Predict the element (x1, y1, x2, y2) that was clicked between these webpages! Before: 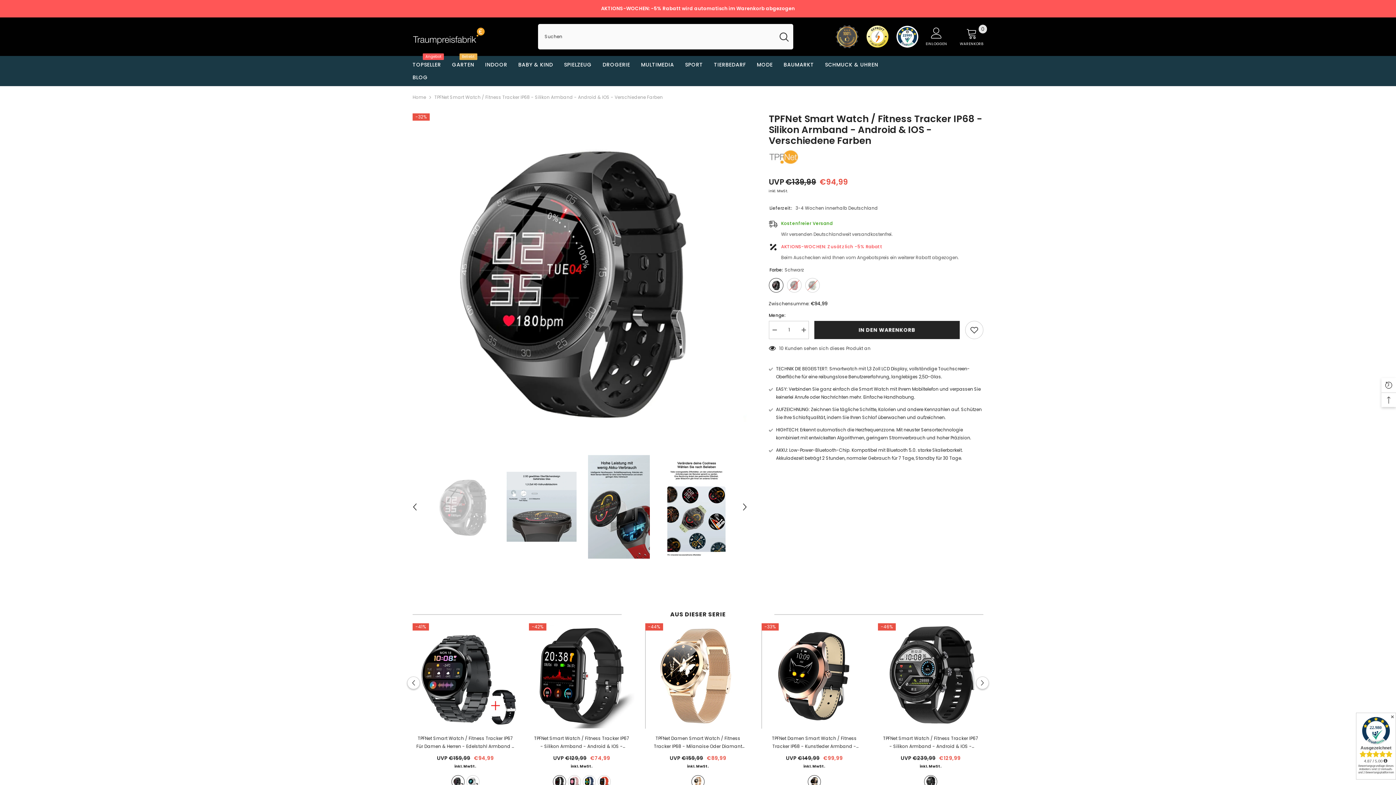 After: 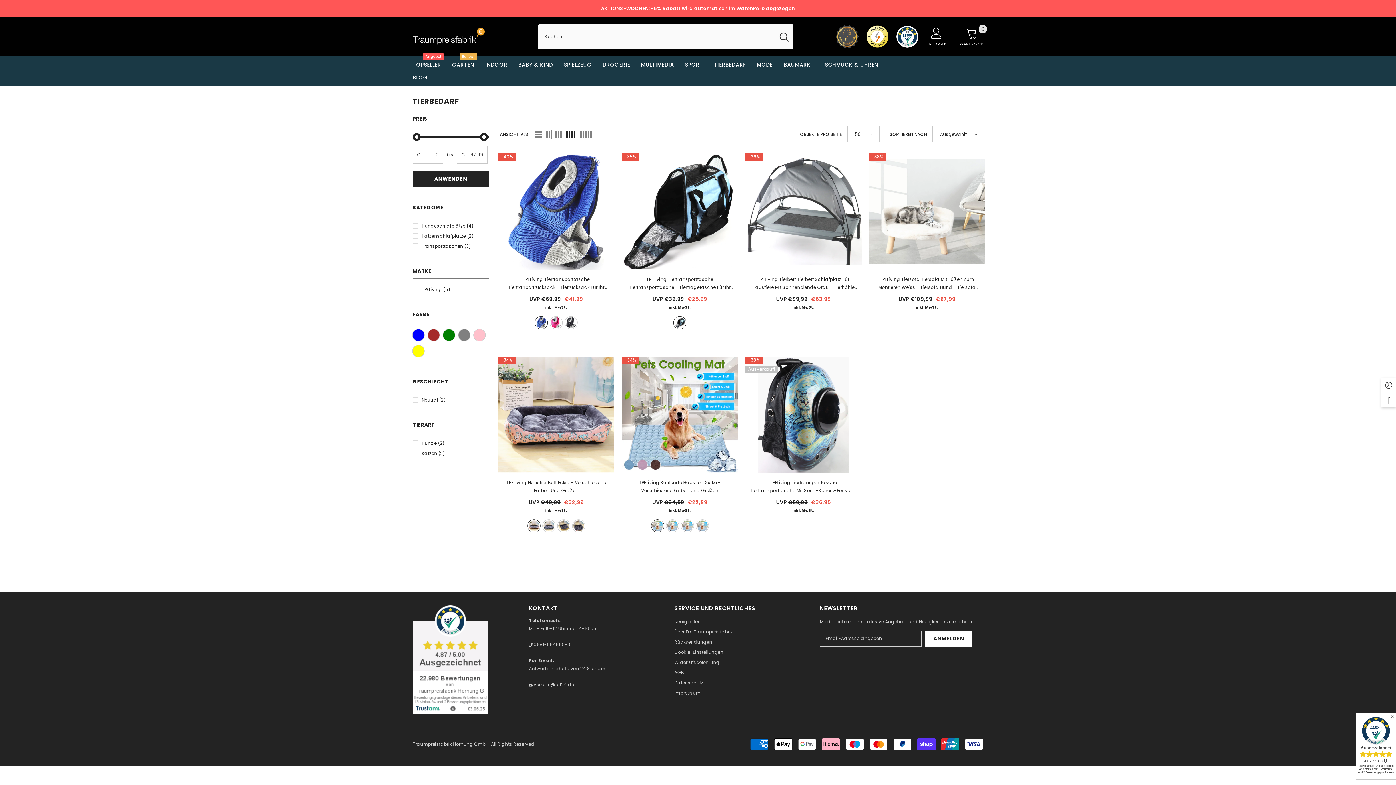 Action: bbox: (708, 60, 751, 73) label: TIERBEDARF